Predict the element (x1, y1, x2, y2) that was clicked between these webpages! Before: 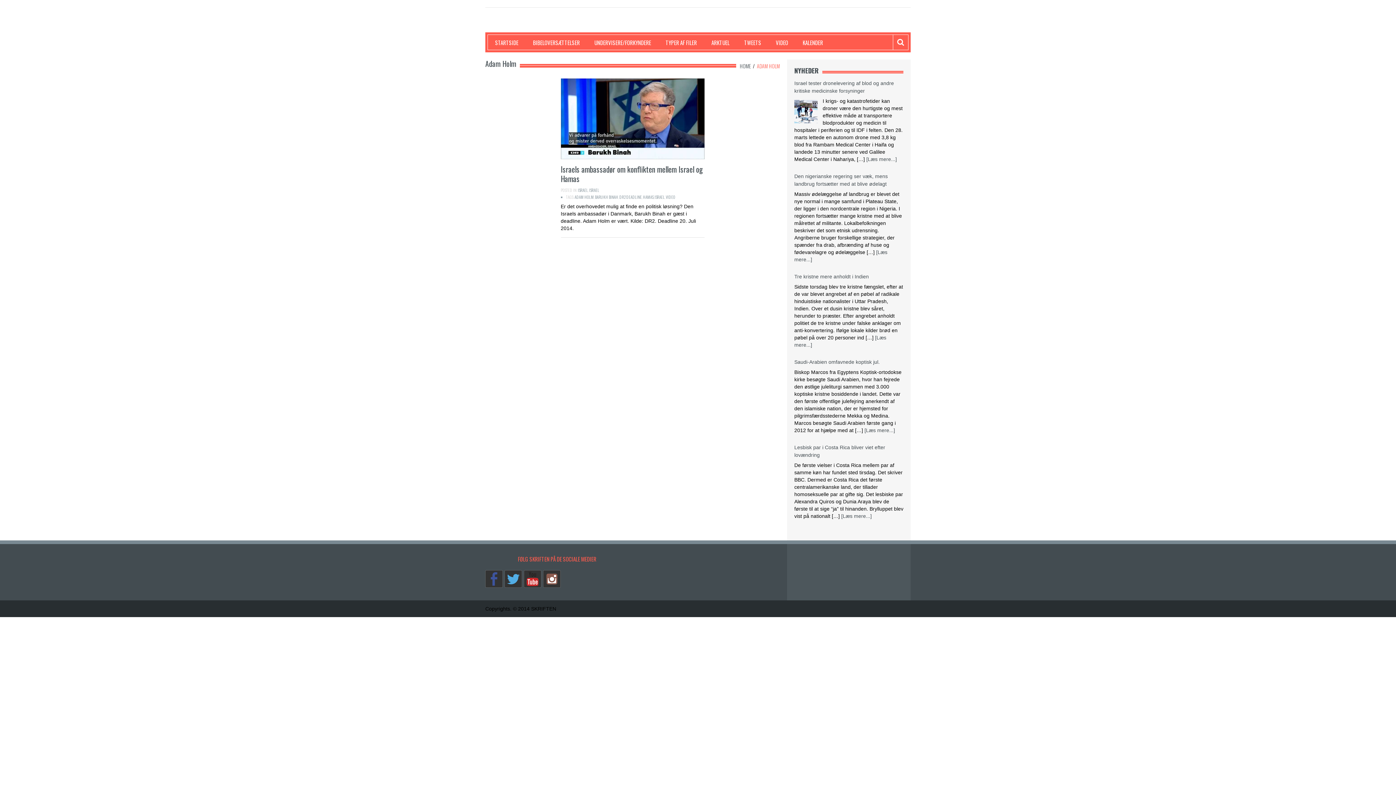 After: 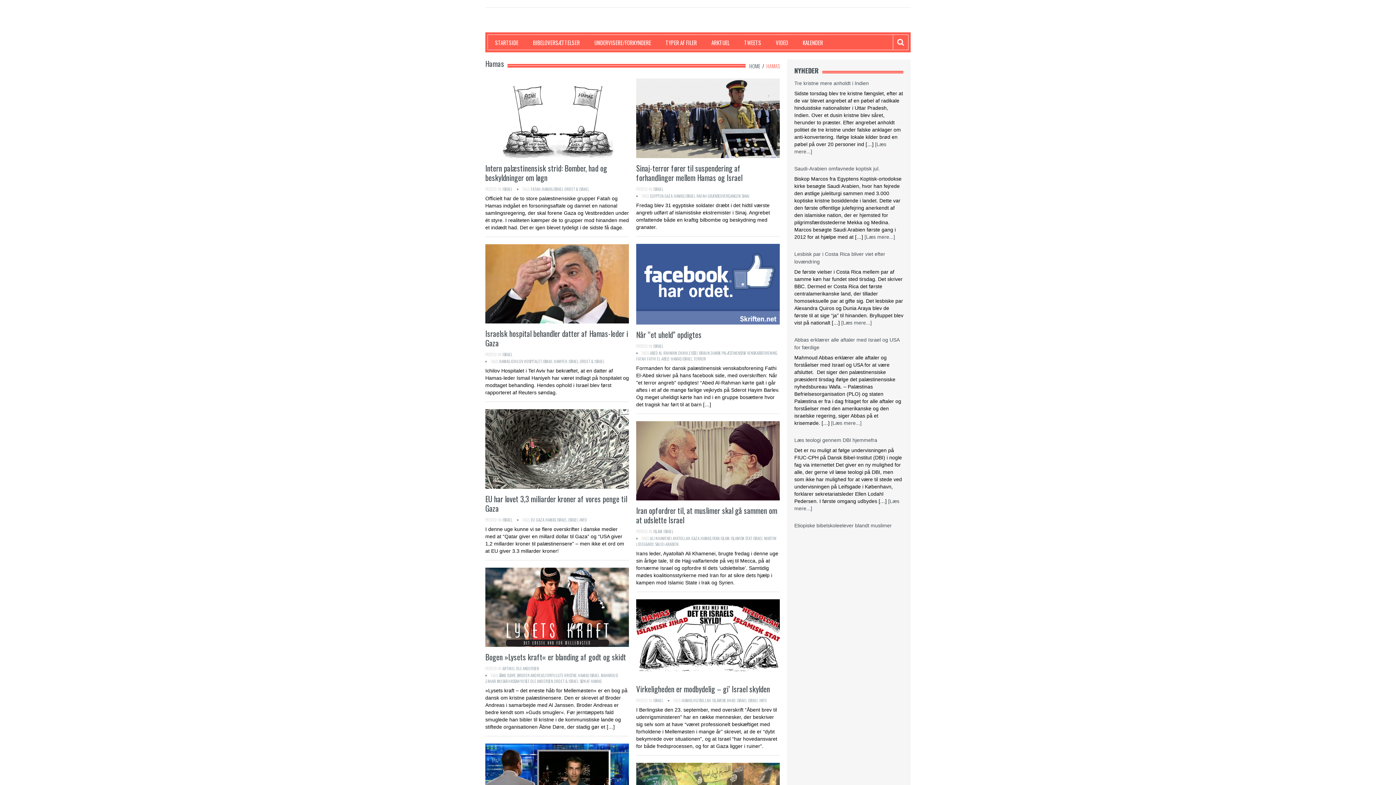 Action: bbox: (643, 194, 653, 200) label: HAMAS